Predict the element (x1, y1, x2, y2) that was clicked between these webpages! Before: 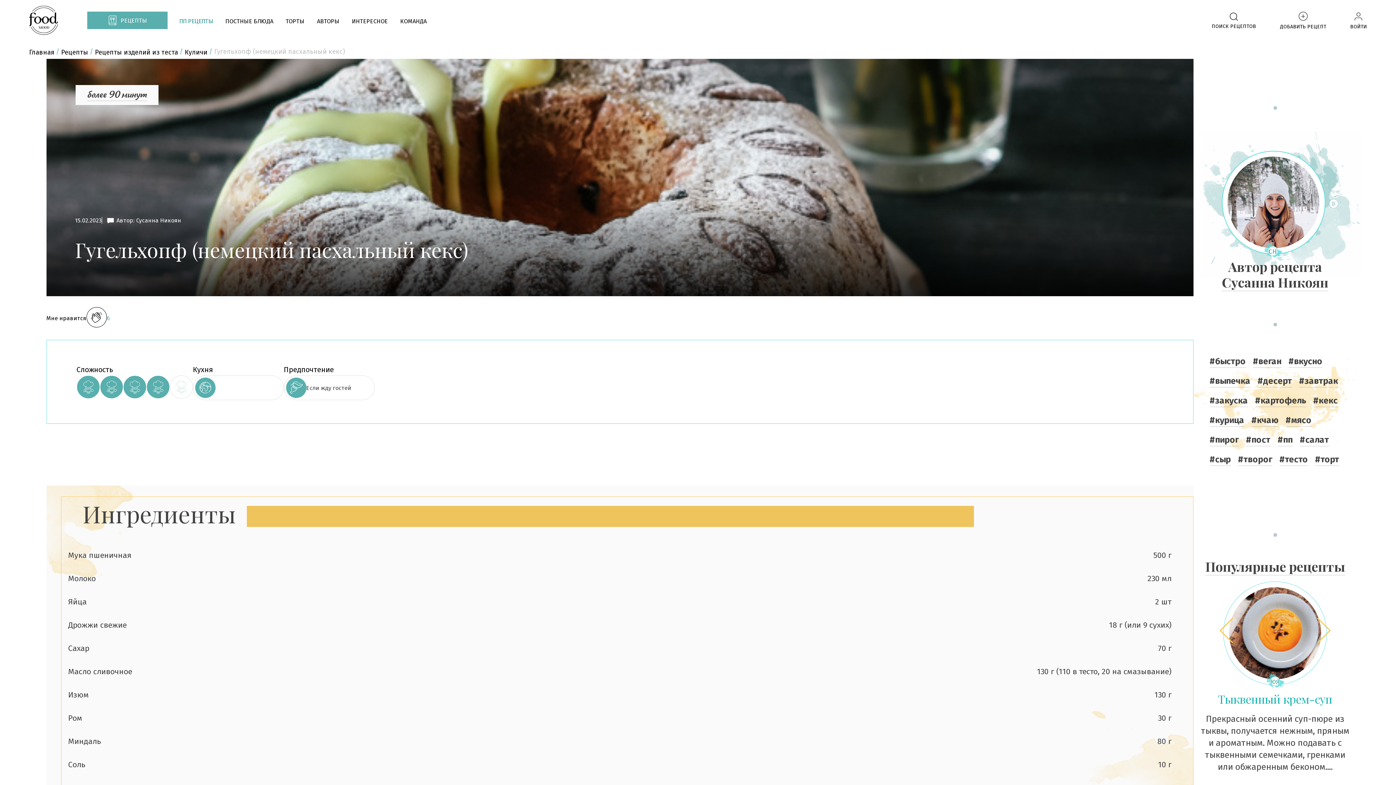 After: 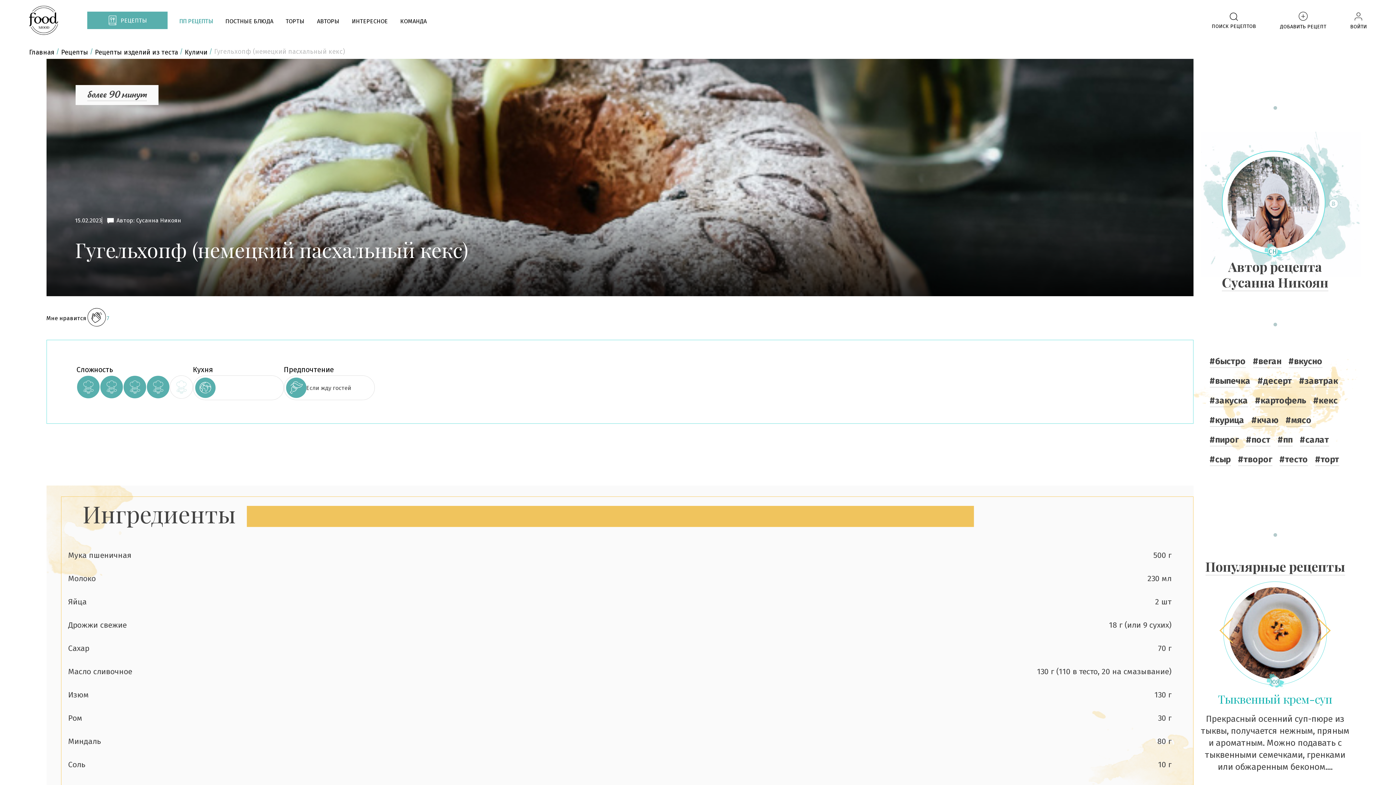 Action: label: Мне нравится
6 bbox: (46, 307, 110, 329)